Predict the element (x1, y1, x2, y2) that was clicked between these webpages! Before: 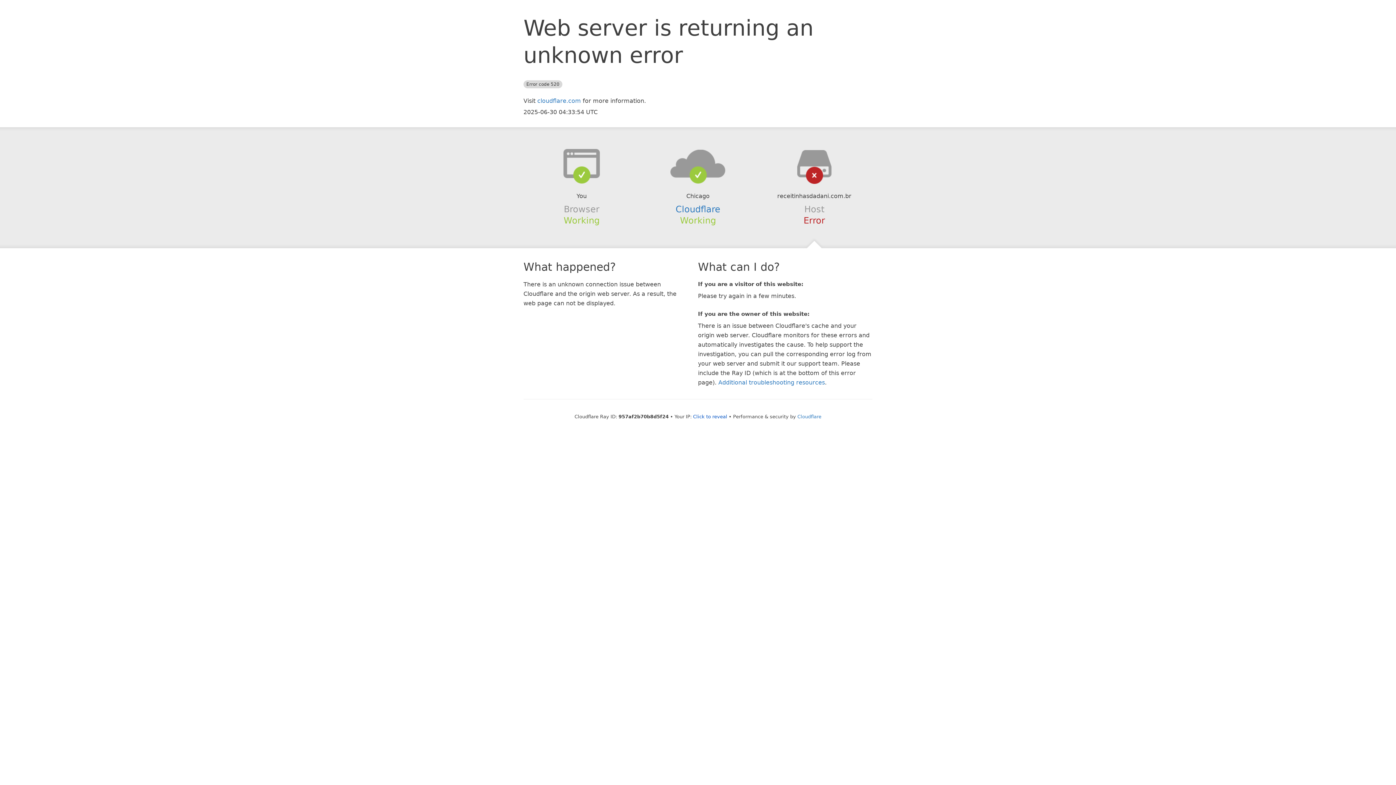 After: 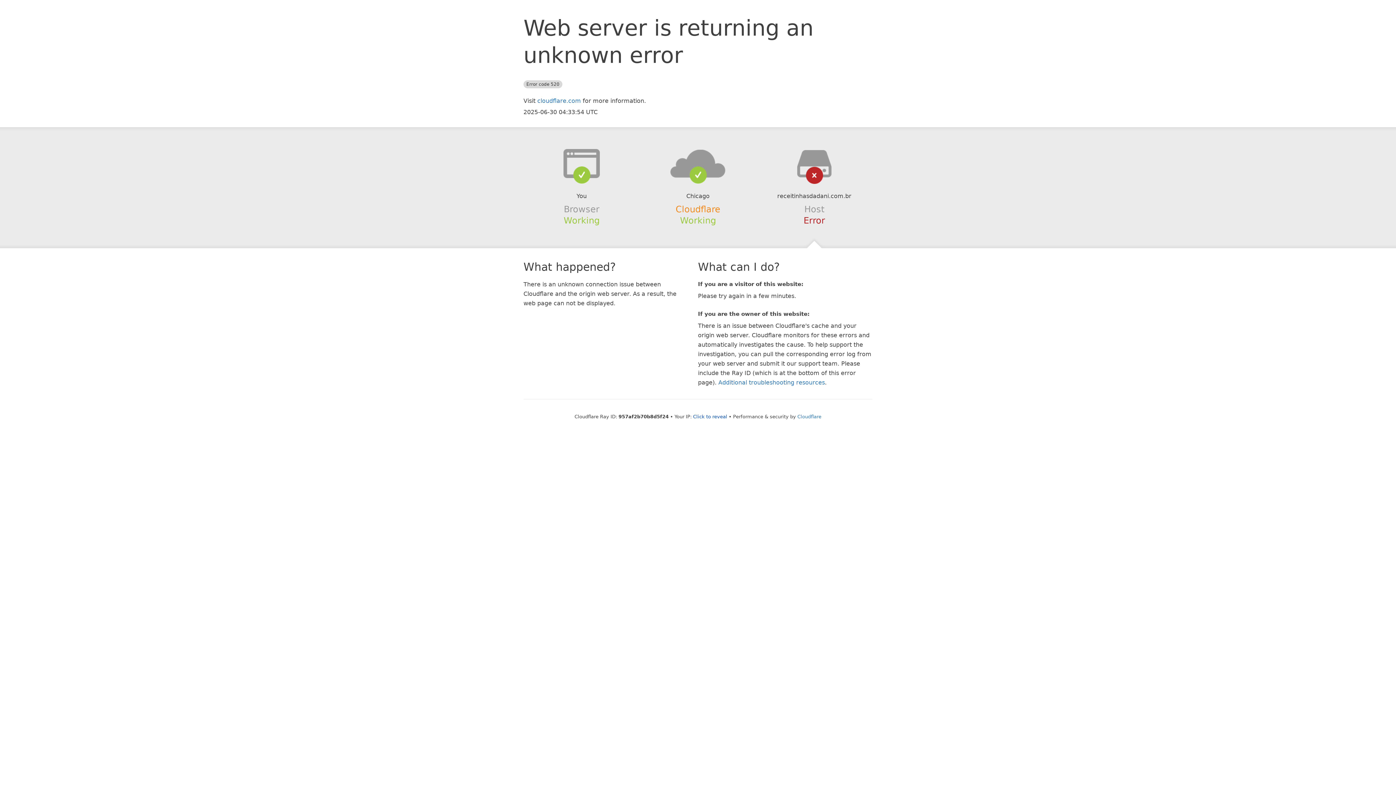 Action: label: Cloudflare bbox: (675, 204, 720, 214)